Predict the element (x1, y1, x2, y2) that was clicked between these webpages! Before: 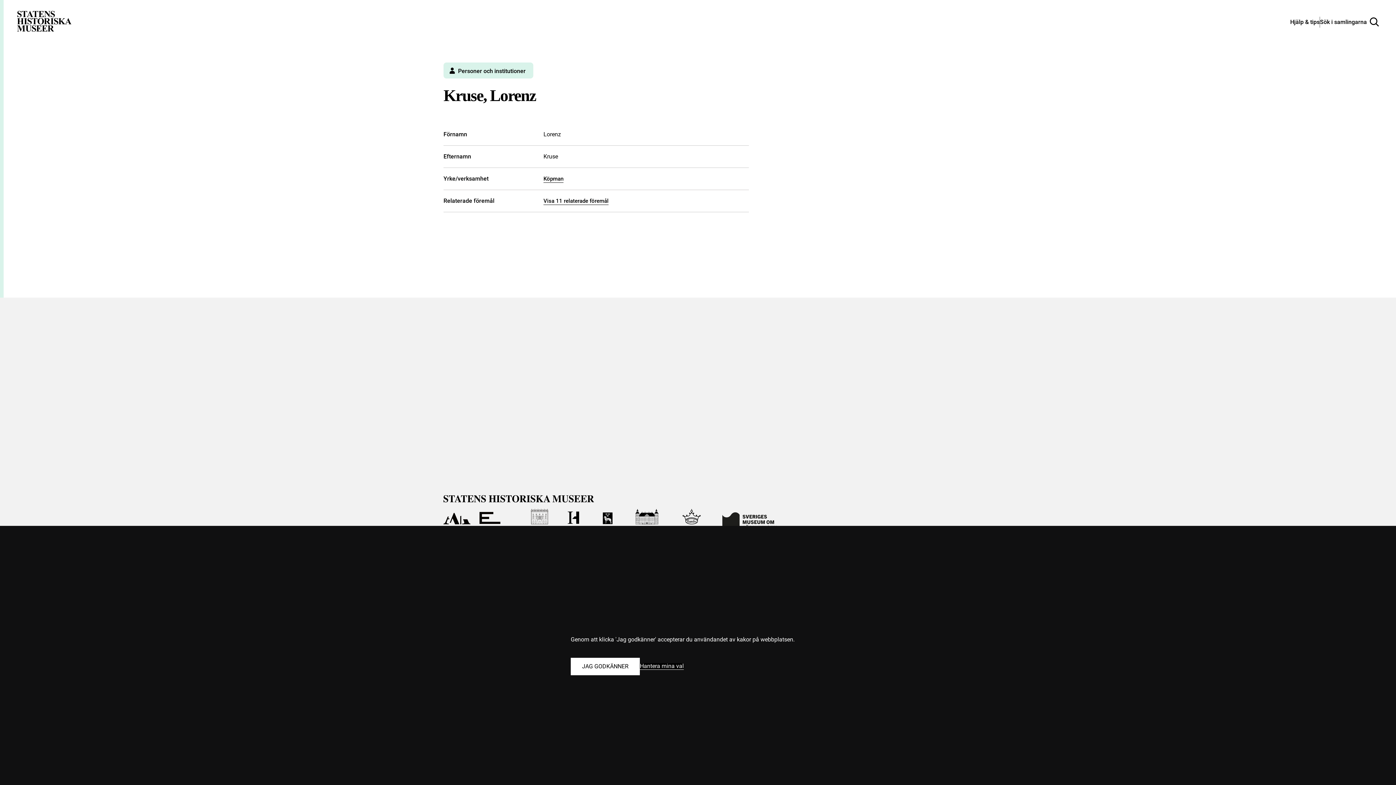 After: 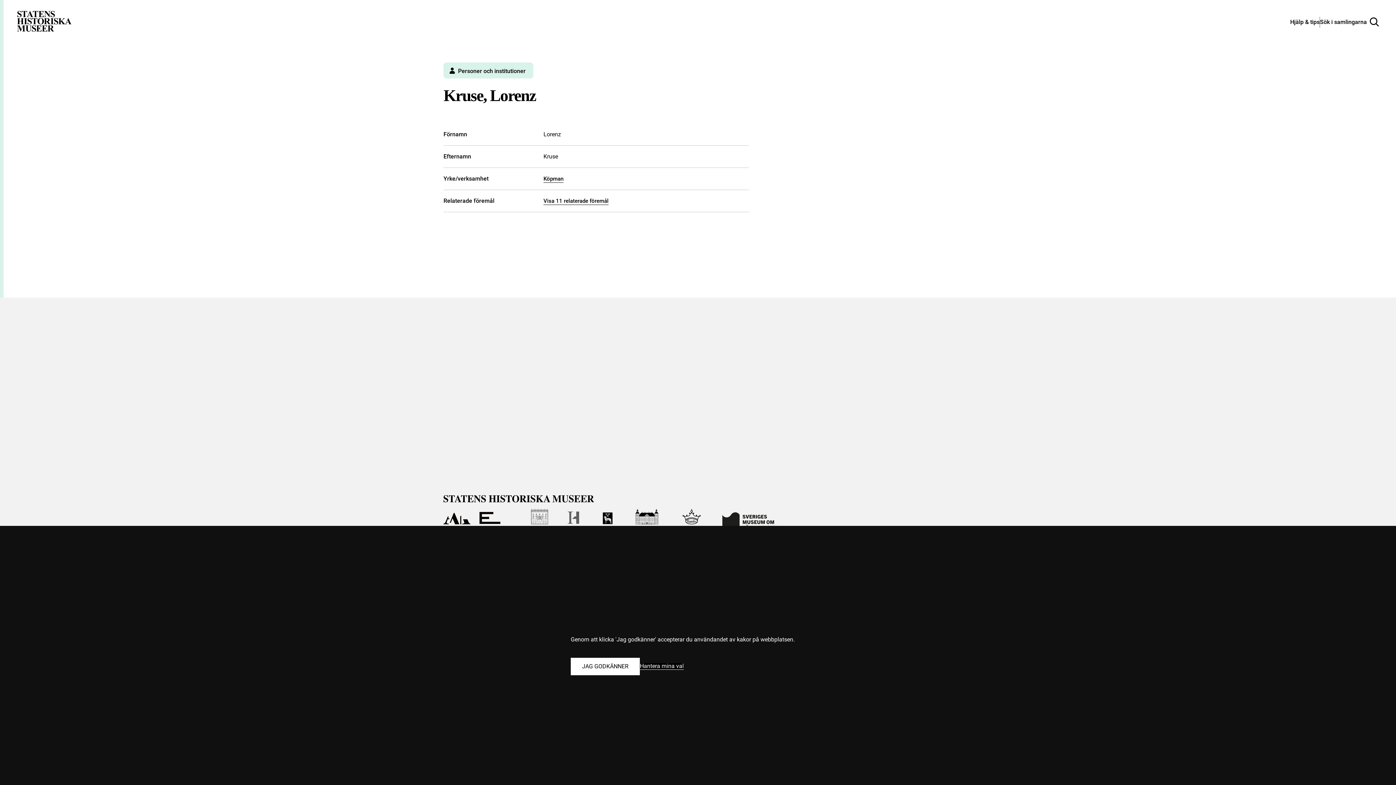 Action: label: Till Historiska museet bbox: (565, 509, 583, 530)